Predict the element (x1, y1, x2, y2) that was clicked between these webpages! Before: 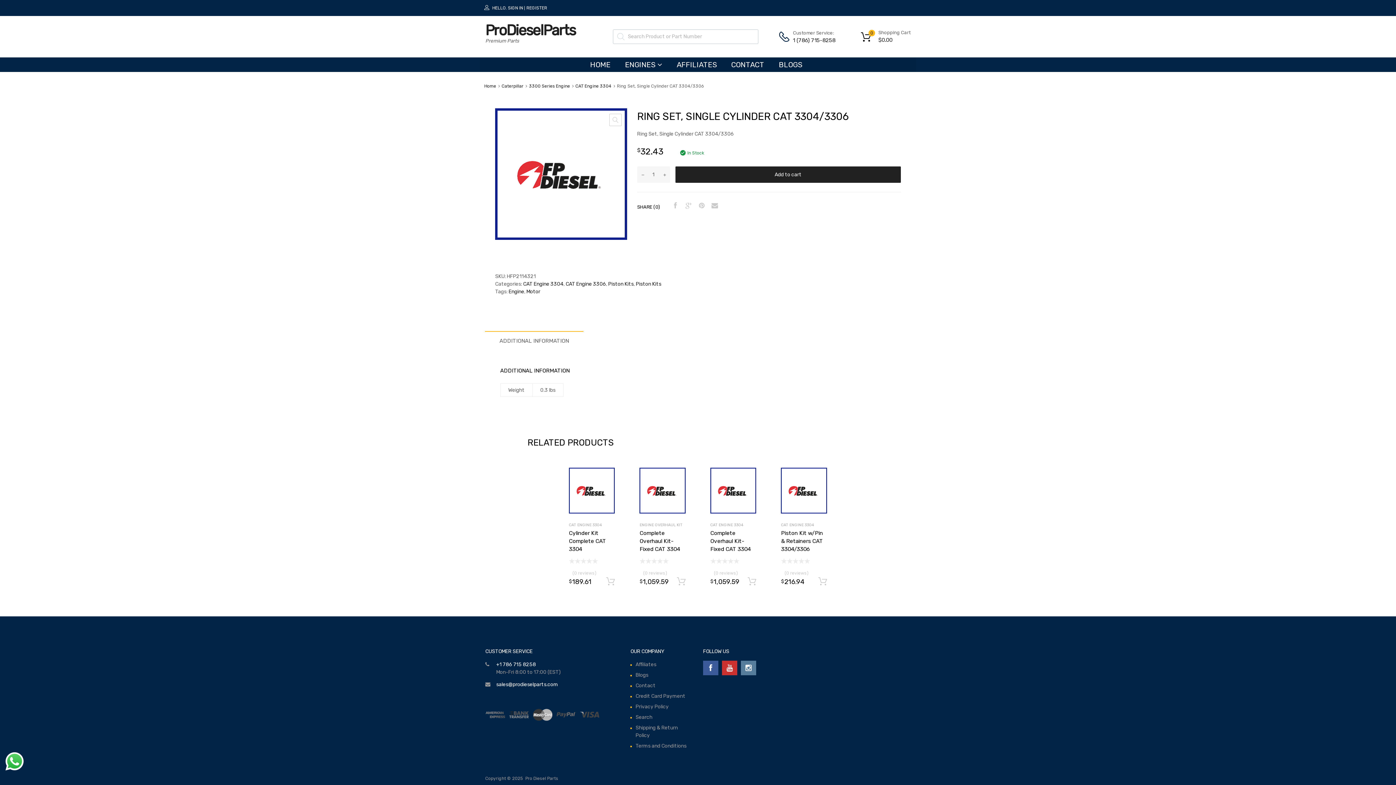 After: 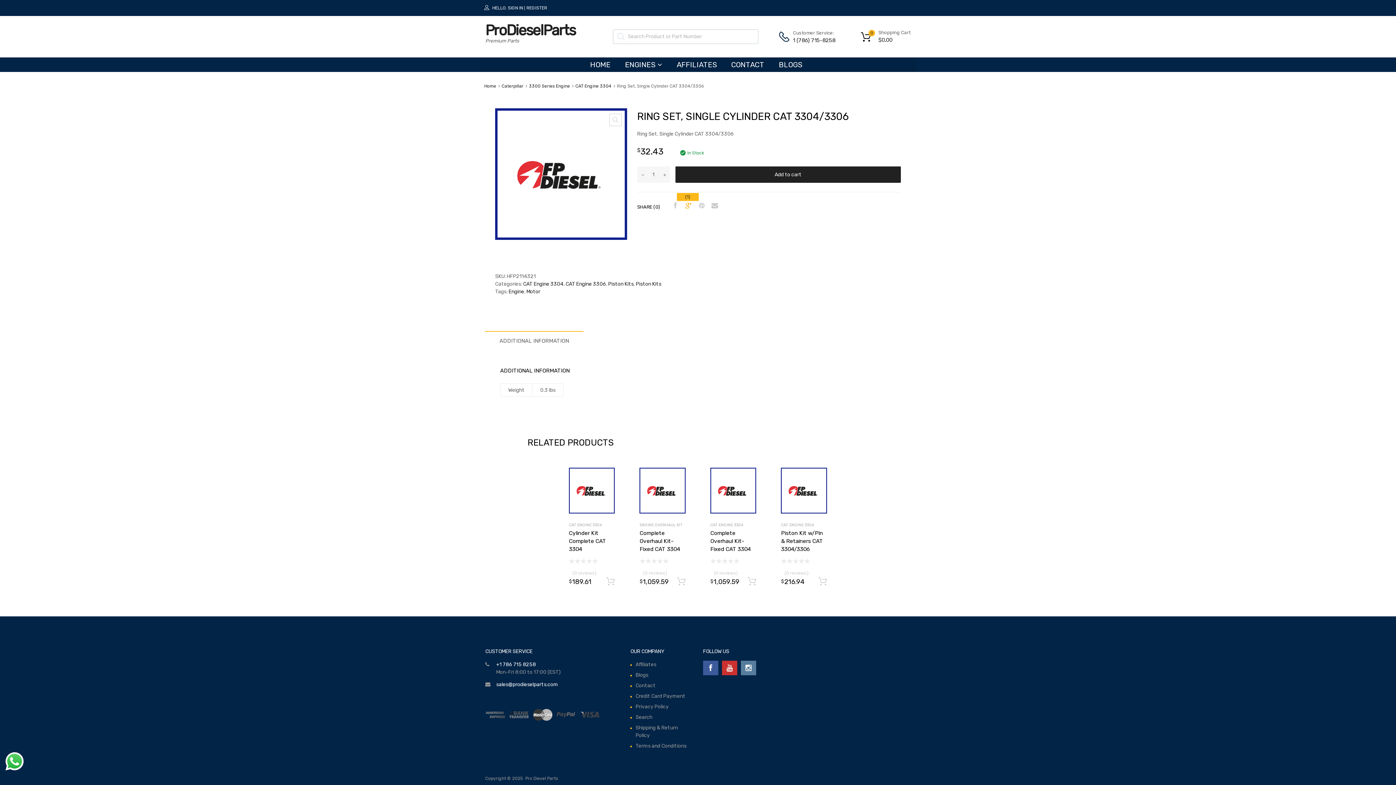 Action: bbox: (683, 201, 692, 211)